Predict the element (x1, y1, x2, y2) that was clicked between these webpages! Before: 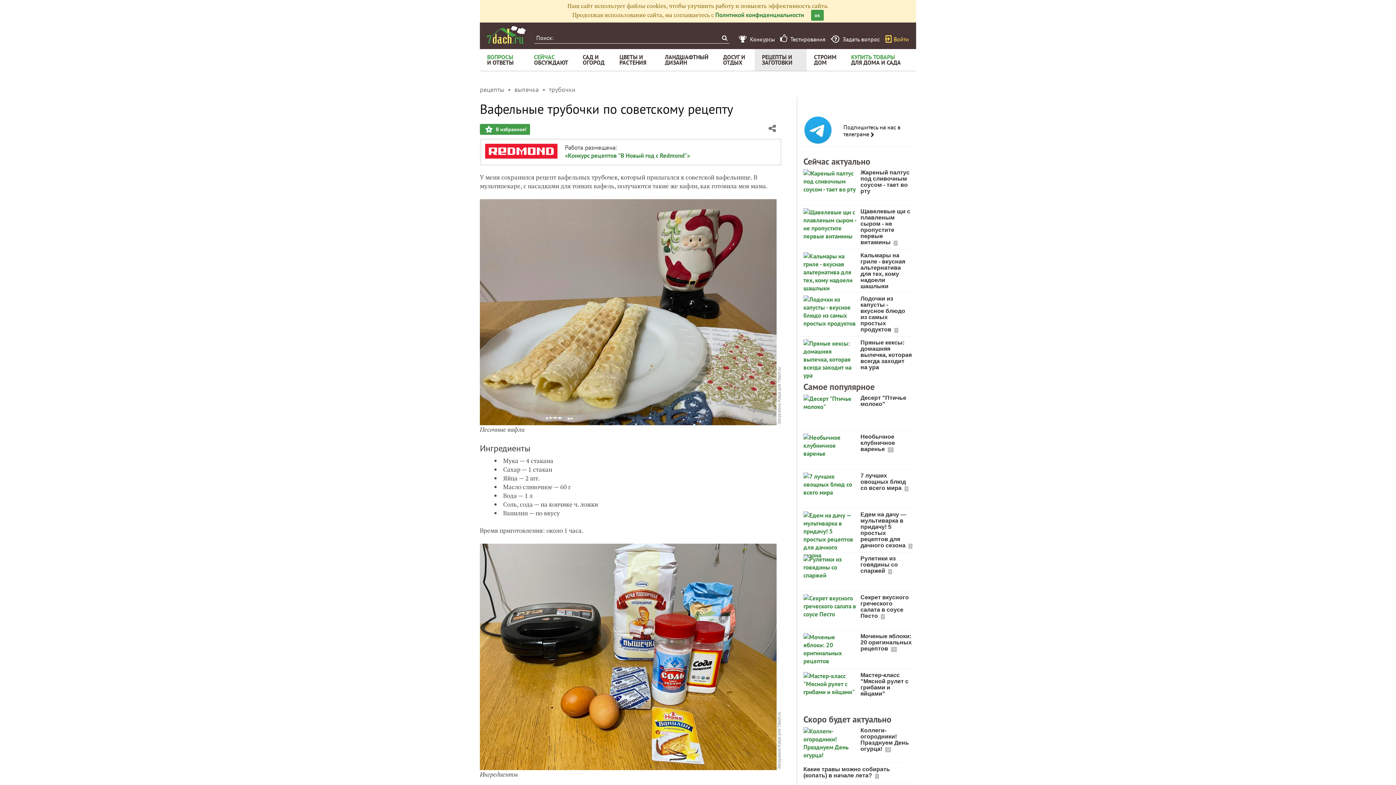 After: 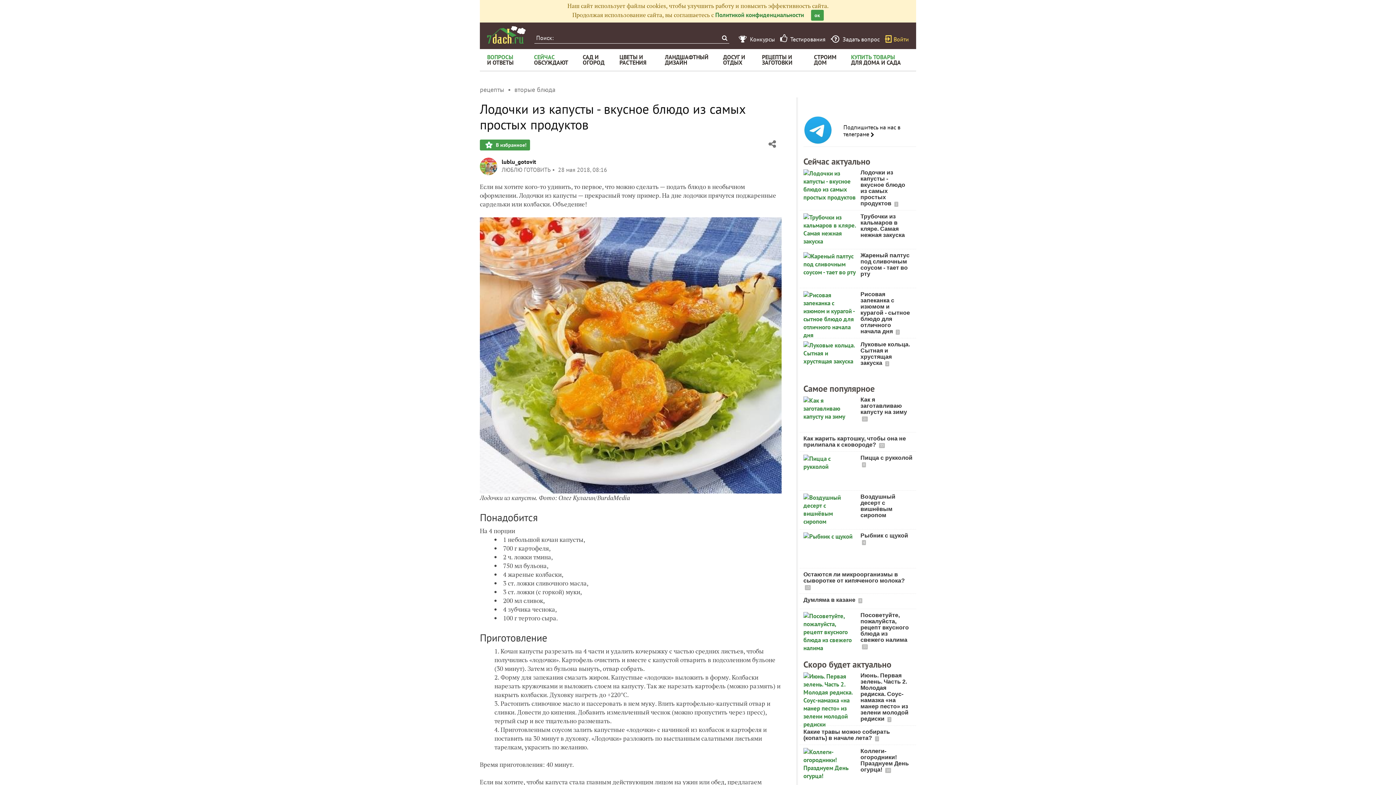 Action: bbox: (803, 295, 860, 333)